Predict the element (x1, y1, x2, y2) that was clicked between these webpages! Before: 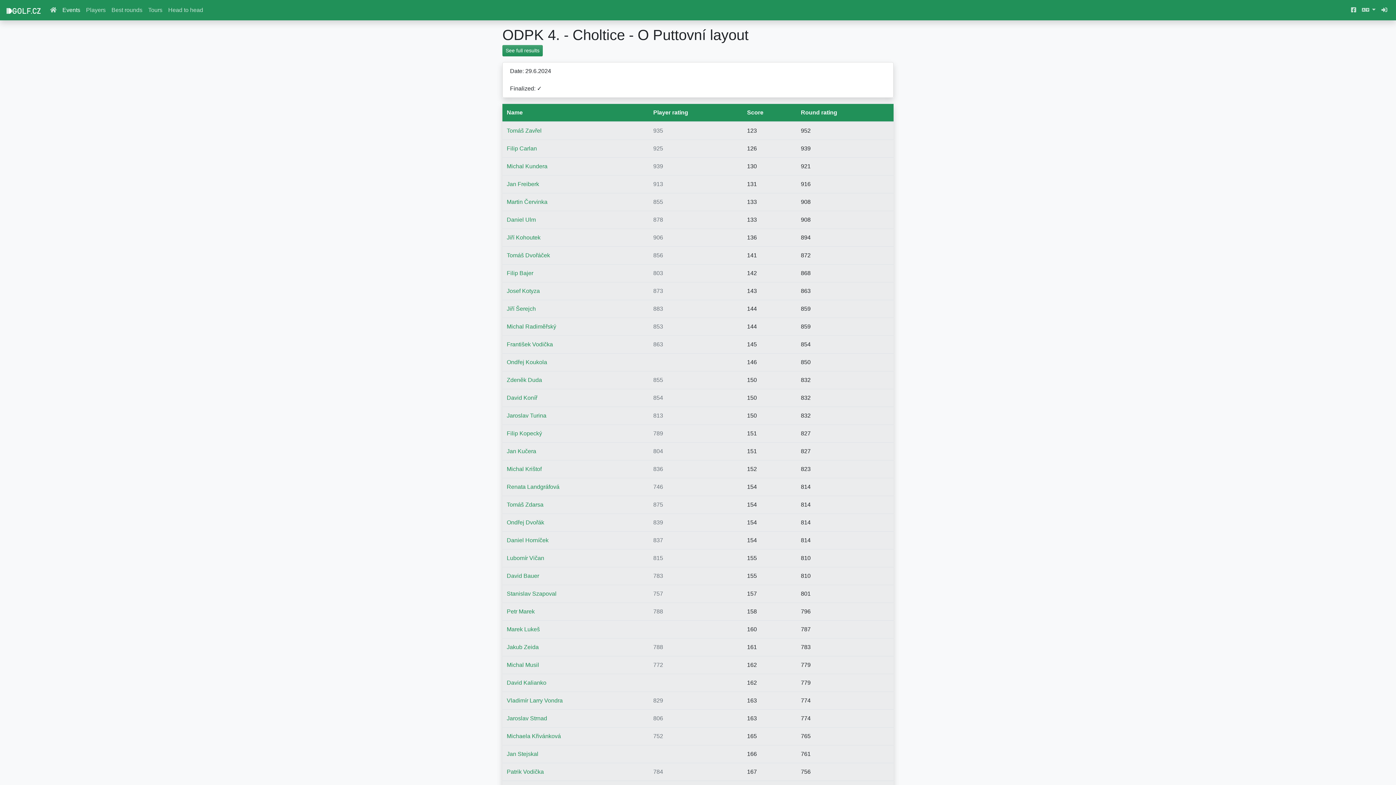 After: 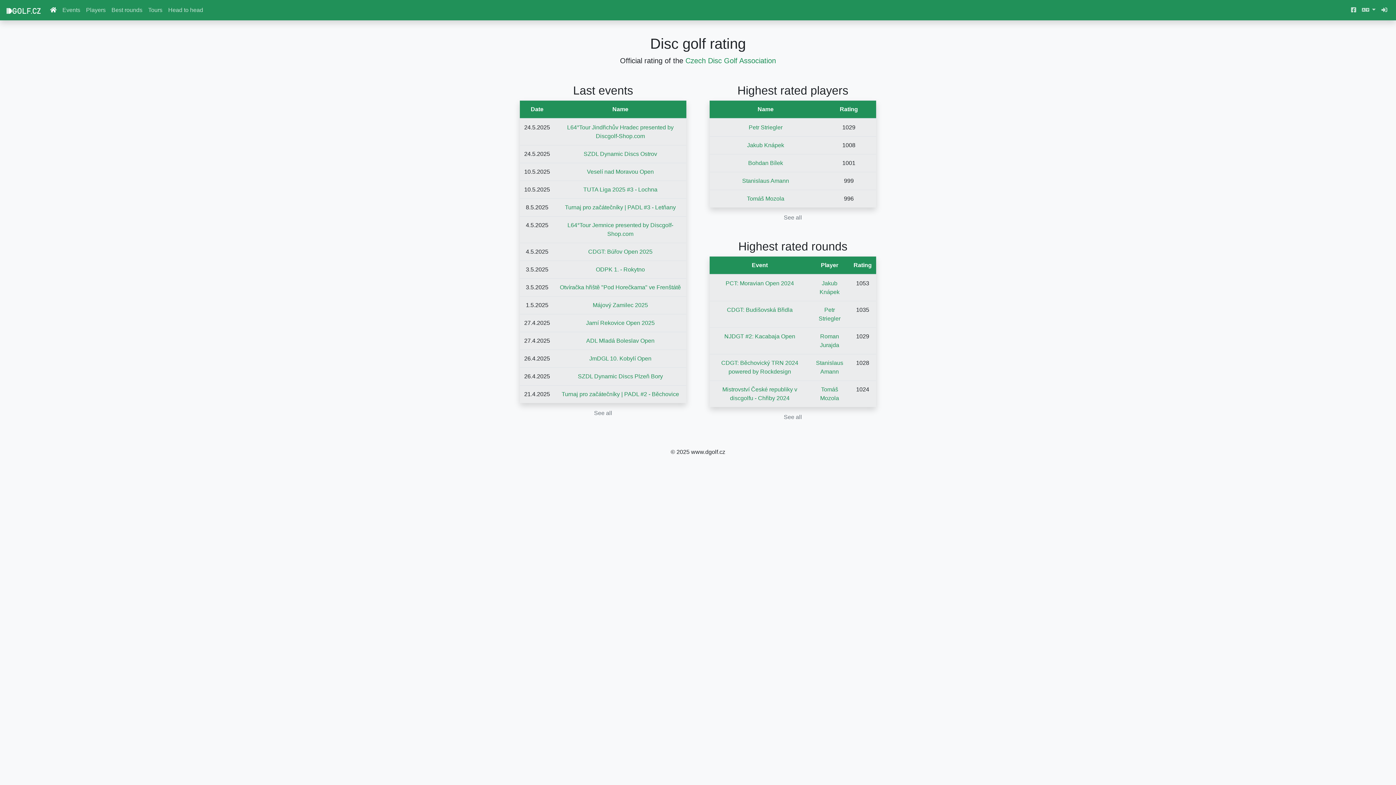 Action: bbox: (5, 2, 41, 17)